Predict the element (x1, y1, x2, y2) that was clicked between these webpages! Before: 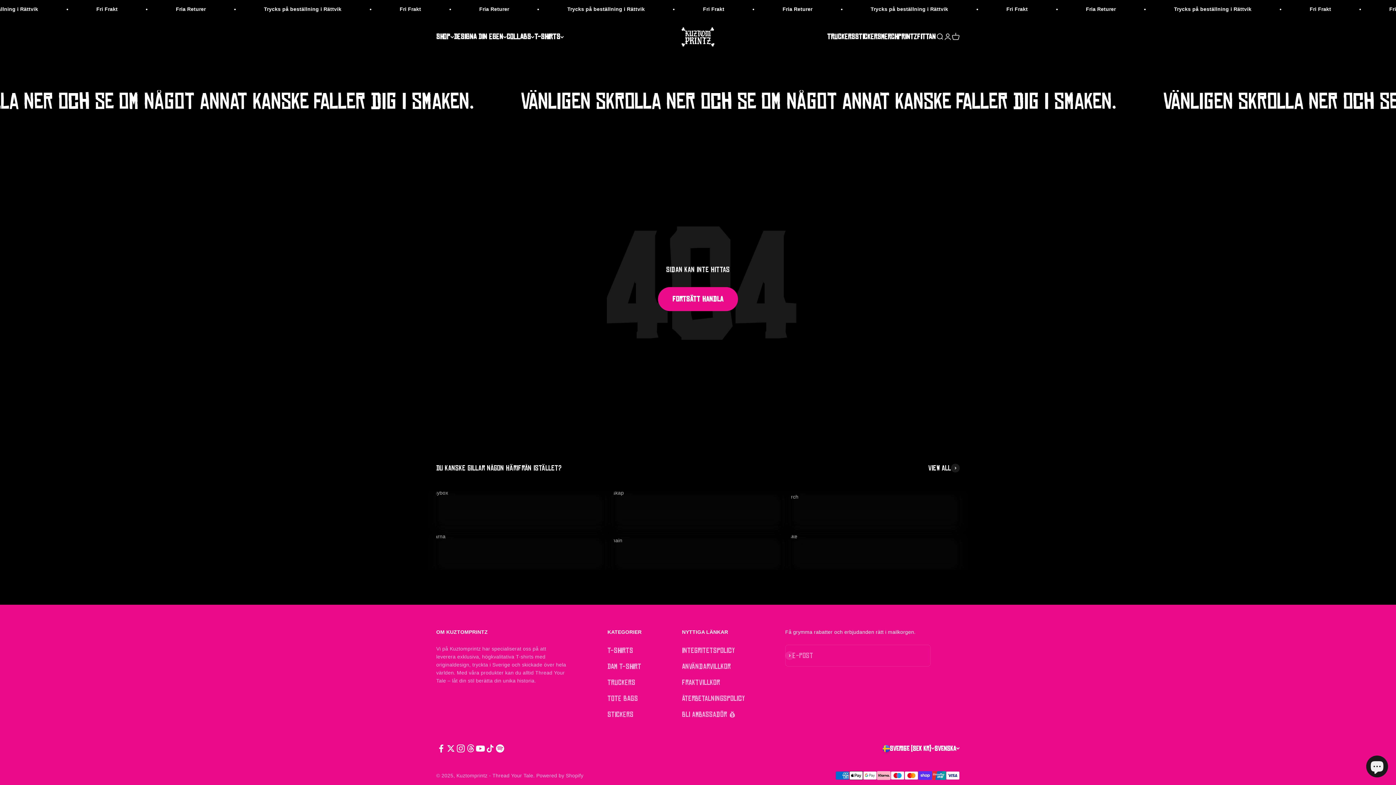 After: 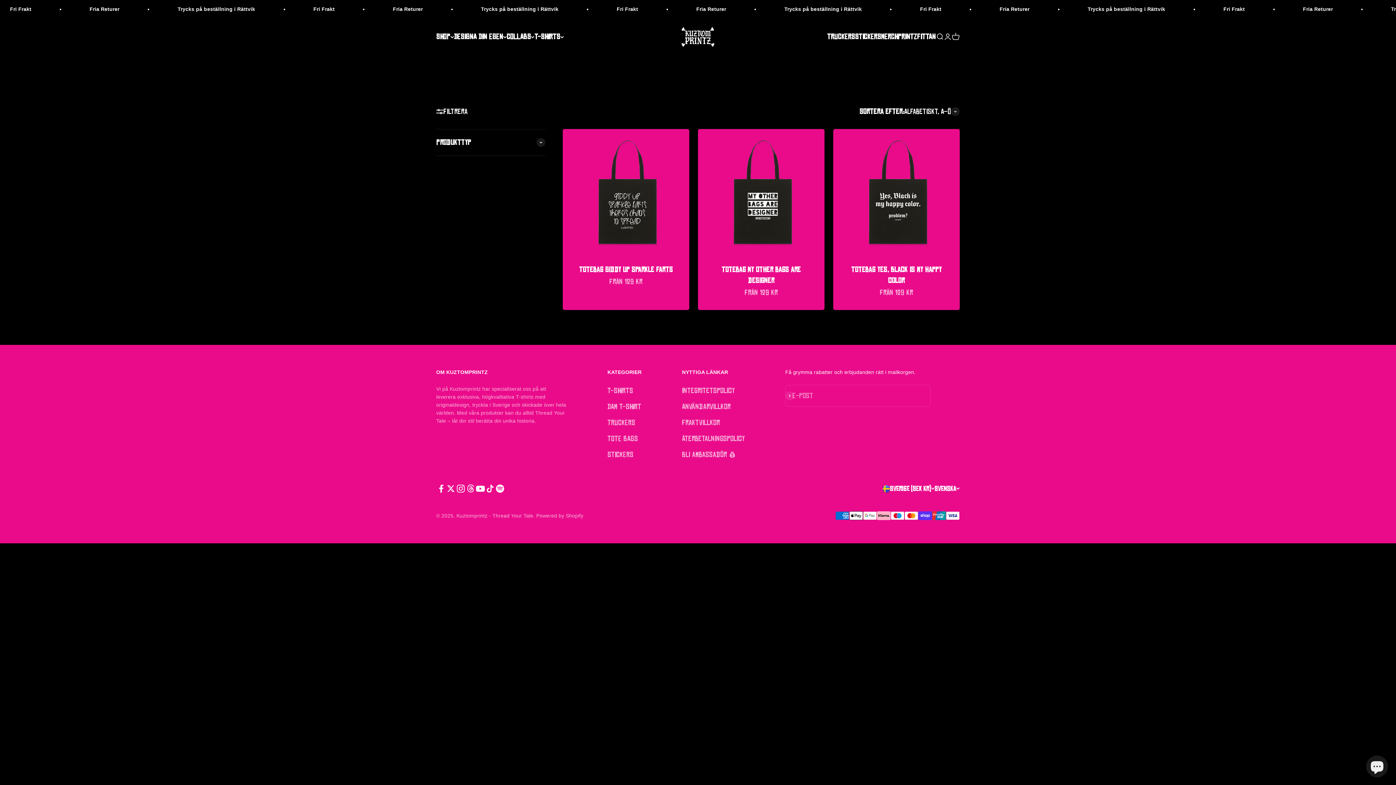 Action: label: TOTE BAGS bbox: (607, 693, 638, 704)